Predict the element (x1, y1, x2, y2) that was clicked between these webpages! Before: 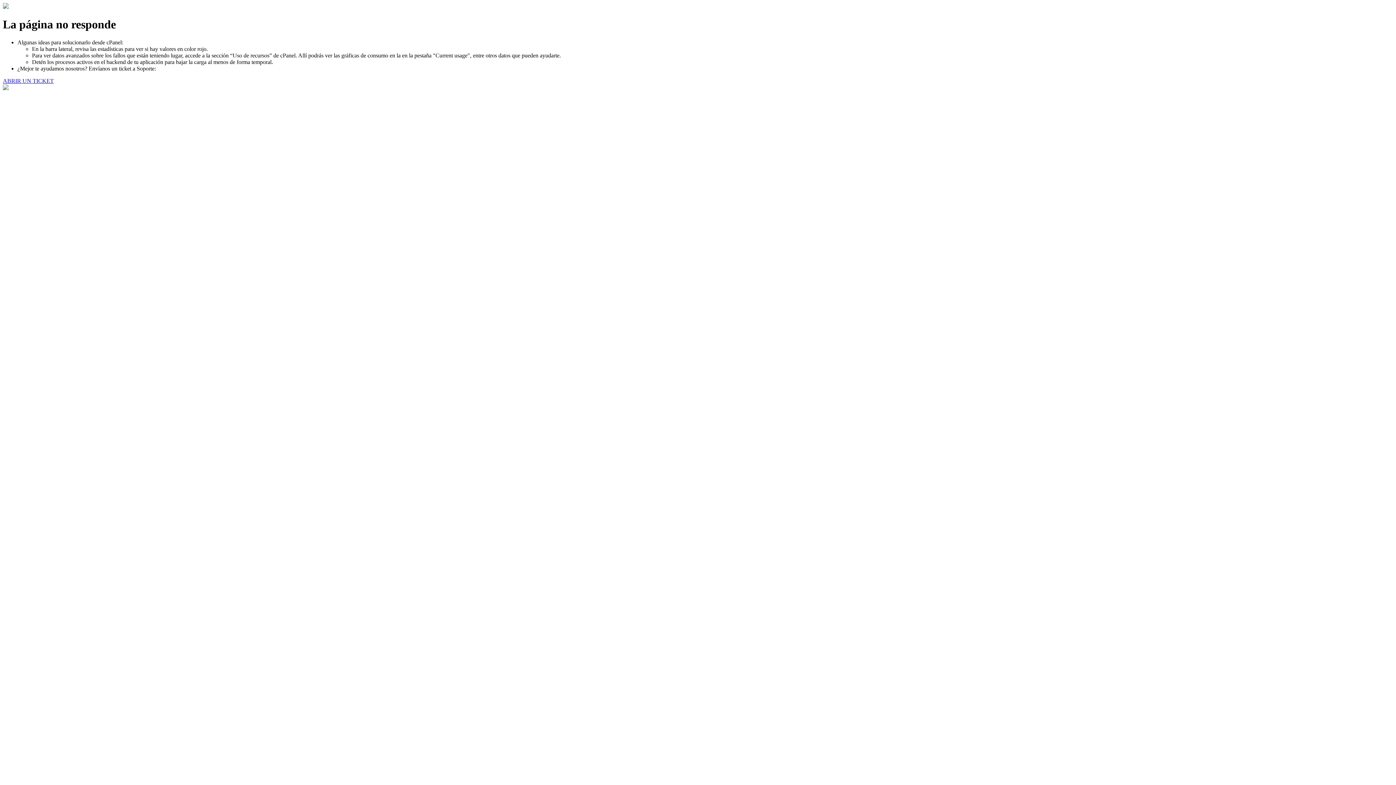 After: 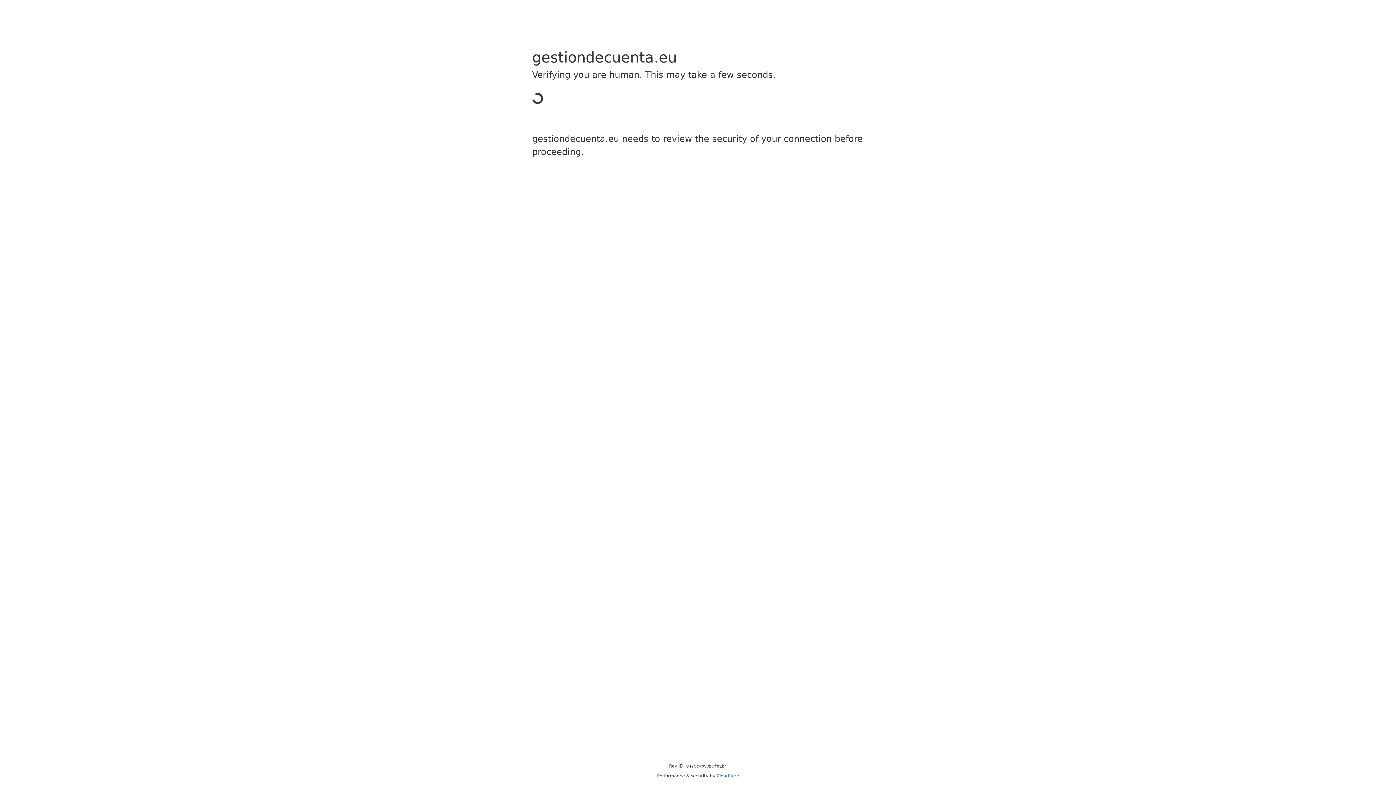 Action: label: ABRIR UN TICKET bbox: (2, 77, 53, 83)